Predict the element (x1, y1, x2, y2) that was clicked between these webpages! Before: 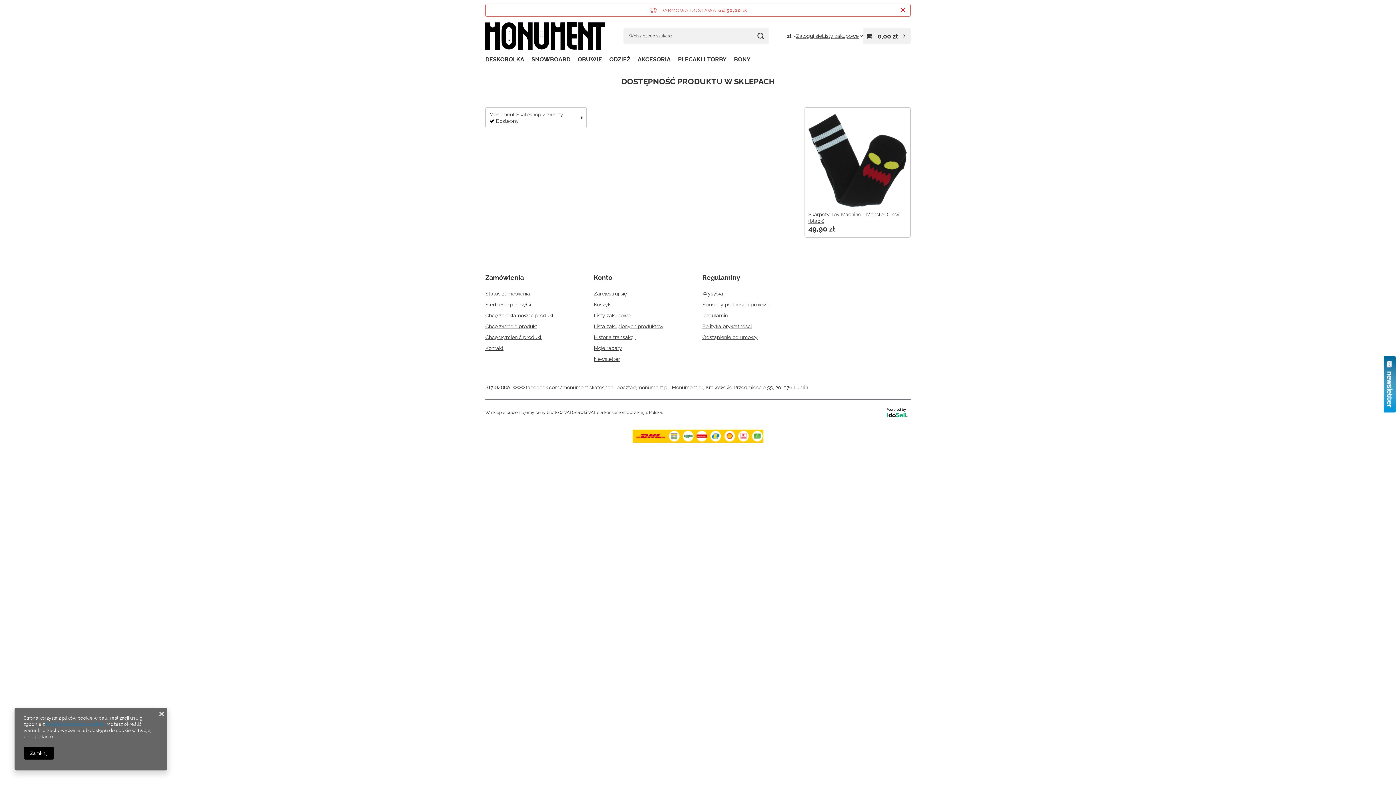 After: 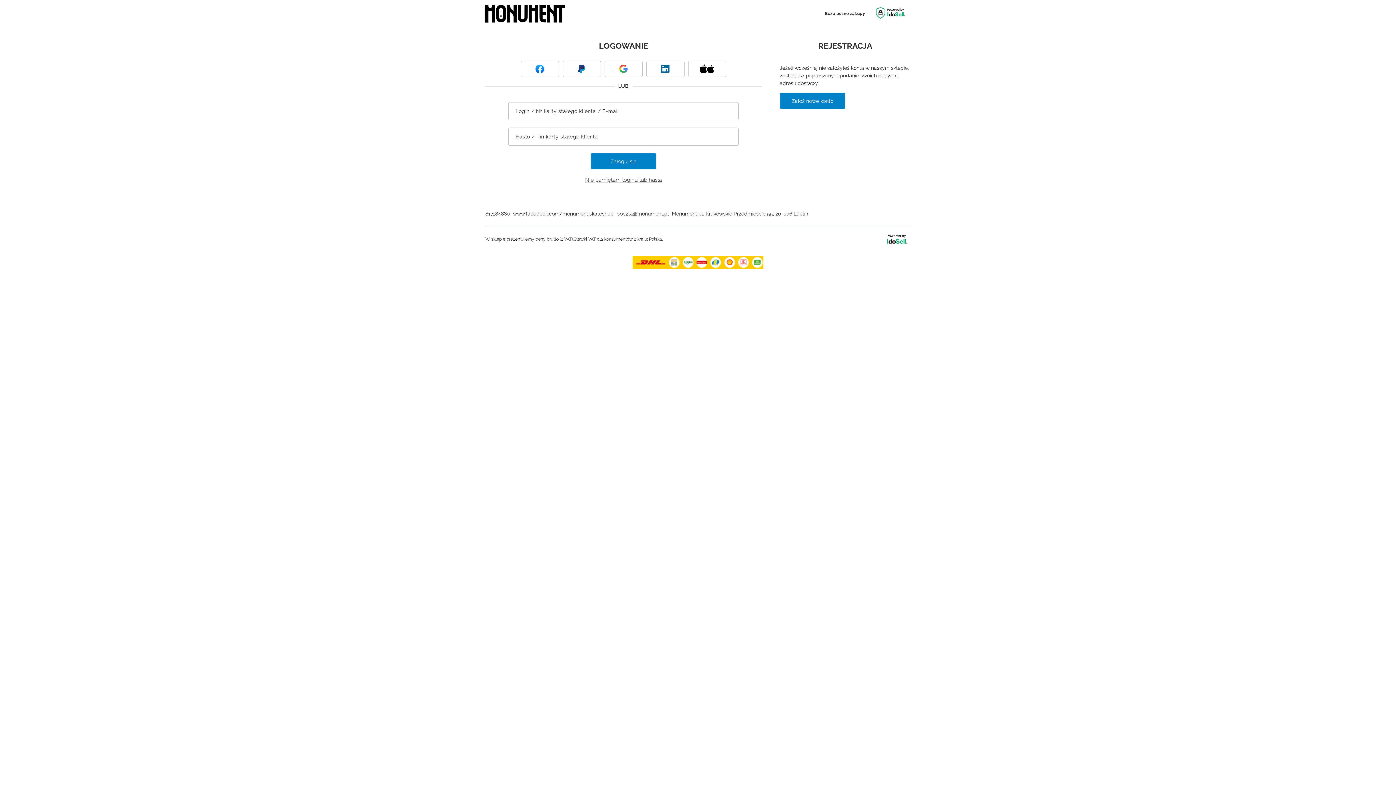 Action: bbox: (796, 33, 822, 38) label: Zaloguj się